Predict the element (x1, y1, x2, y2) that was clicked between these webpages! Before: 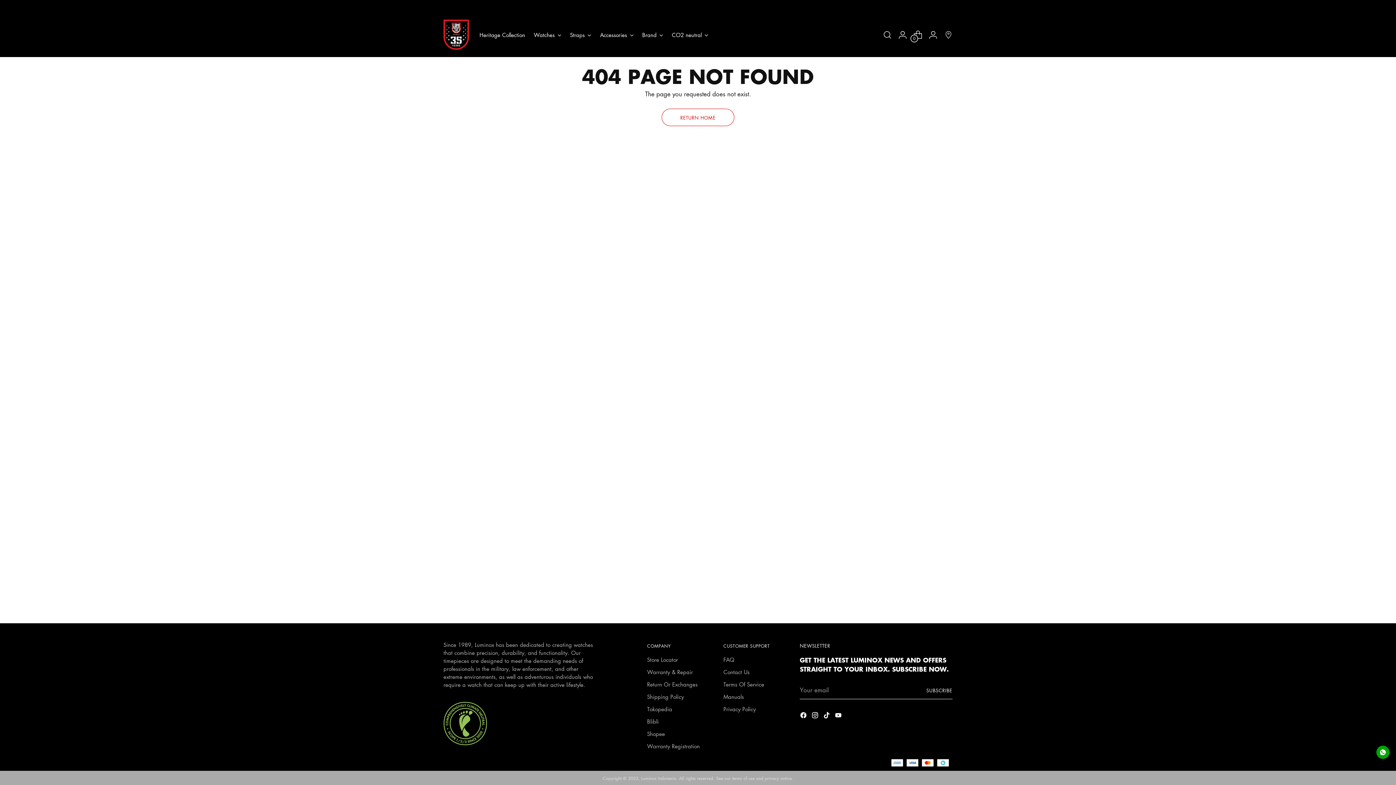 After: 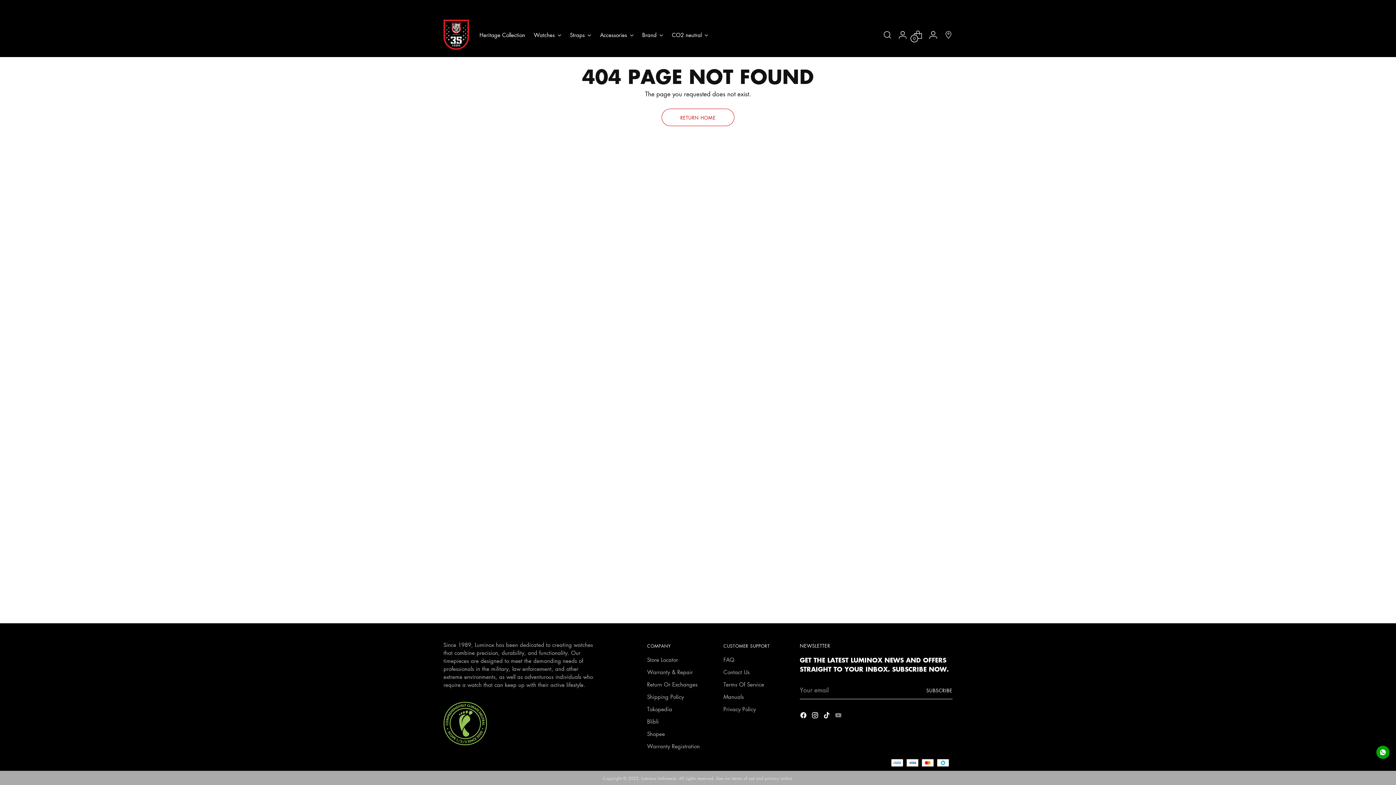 Action: bbox: (834, 712, 843, 721)